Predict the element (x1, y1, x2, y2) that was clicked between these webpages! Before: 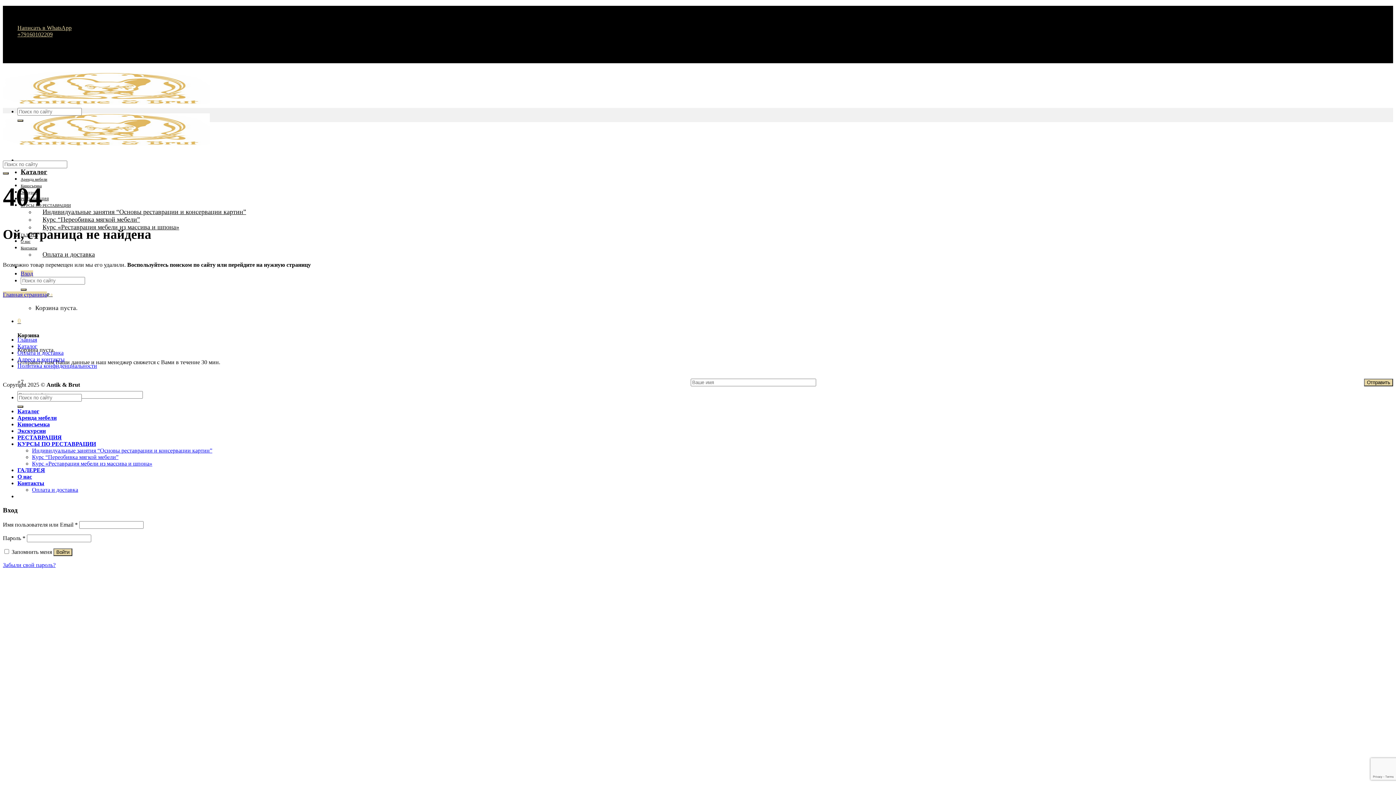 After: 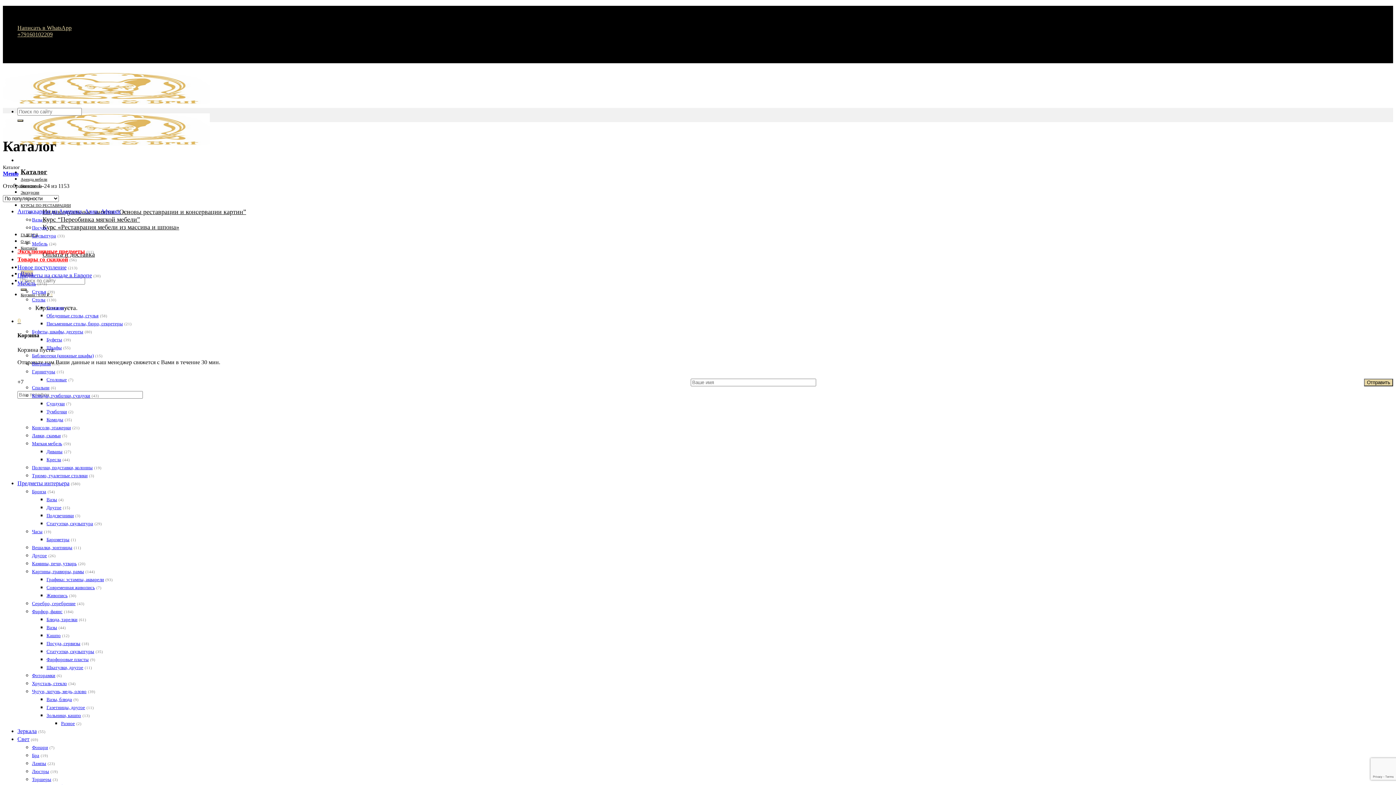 Action: bbox: (20, 168, 47, 175) label: Каталог